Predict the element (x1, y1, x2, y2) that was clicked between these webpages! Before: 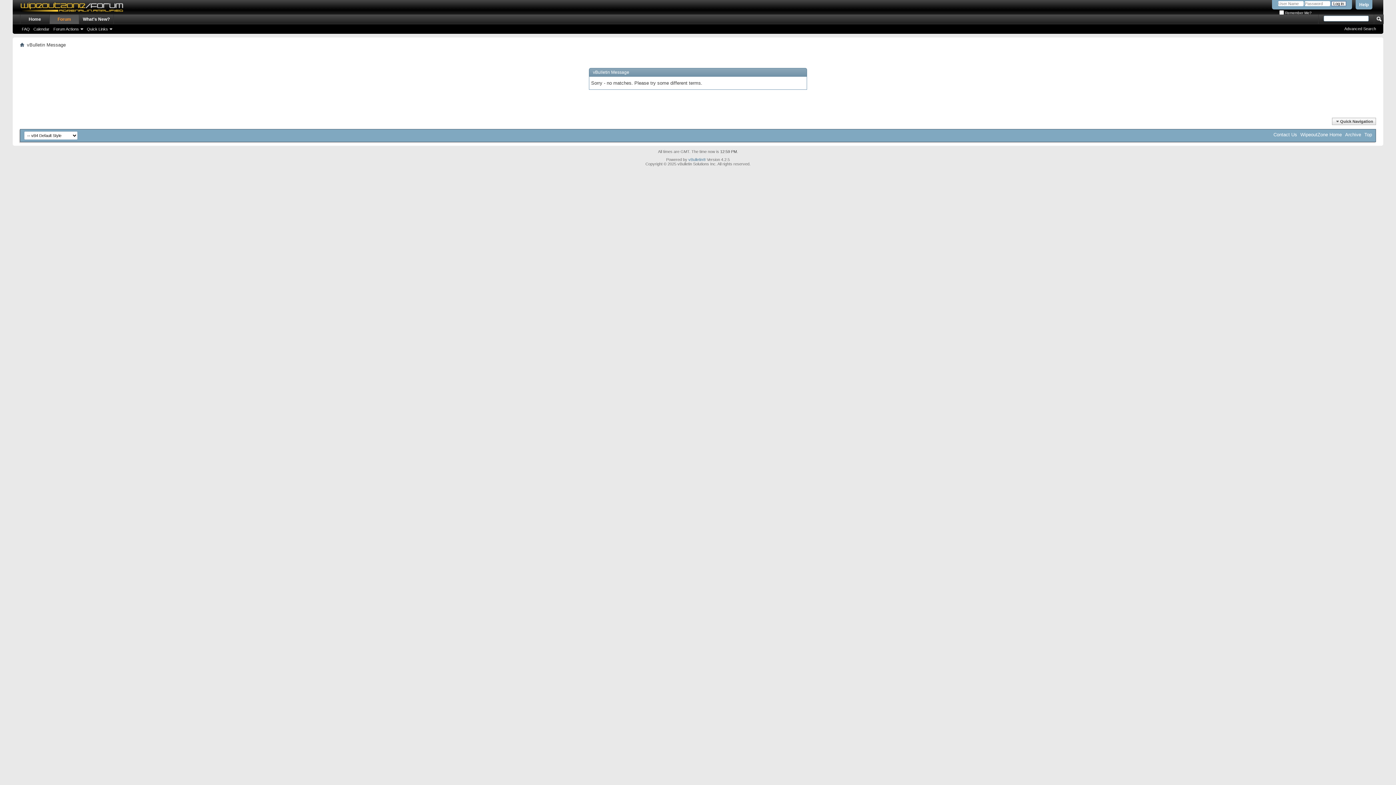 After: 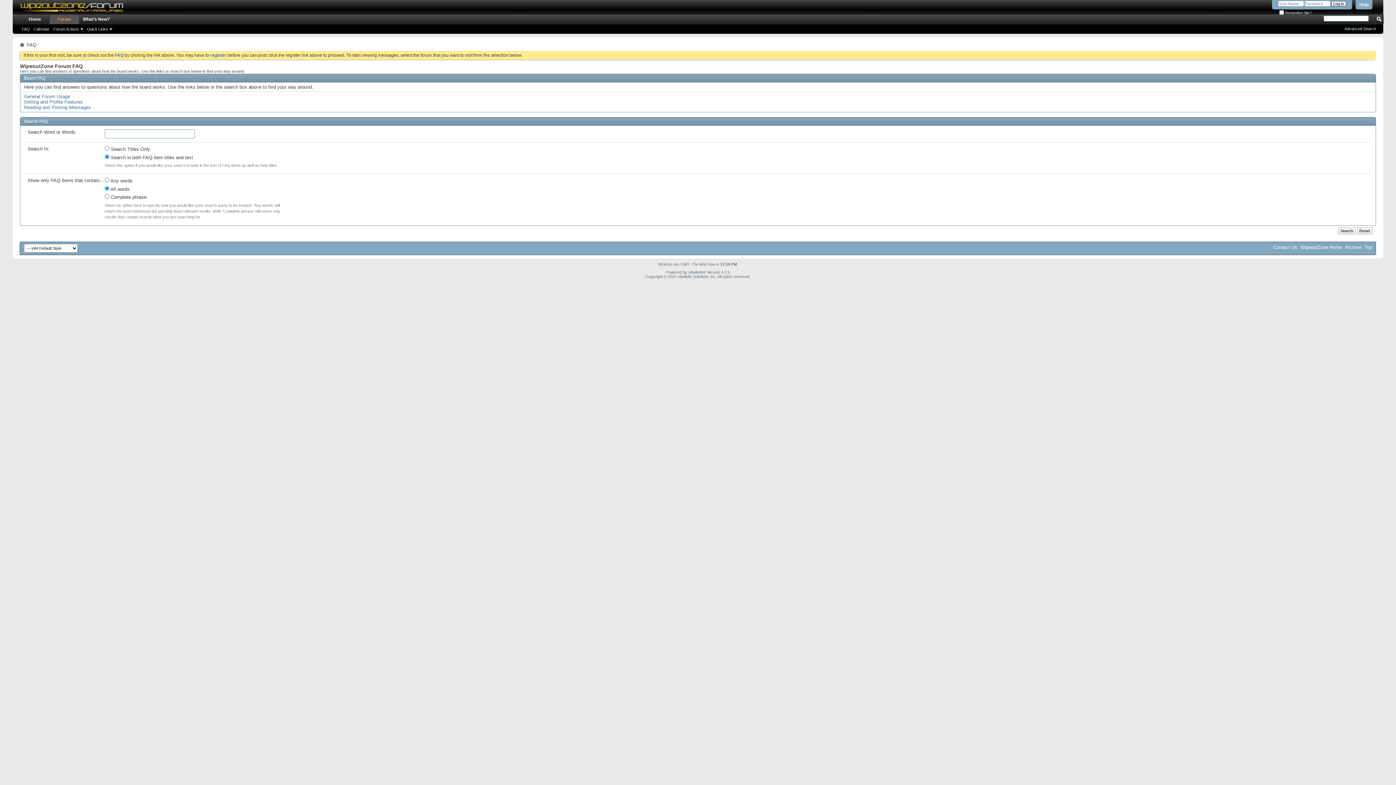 Action: label: FAQ bbox: (20, 26, 31, 32)